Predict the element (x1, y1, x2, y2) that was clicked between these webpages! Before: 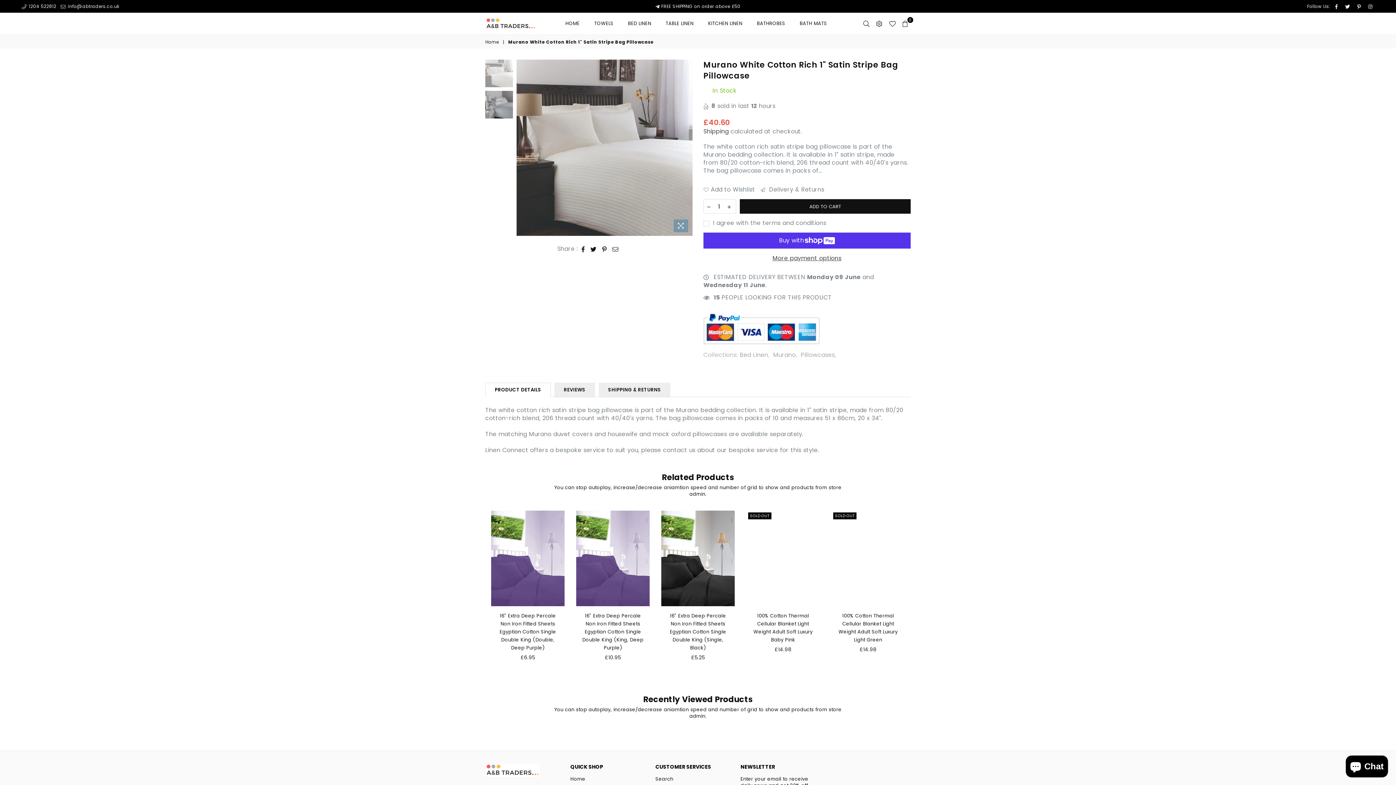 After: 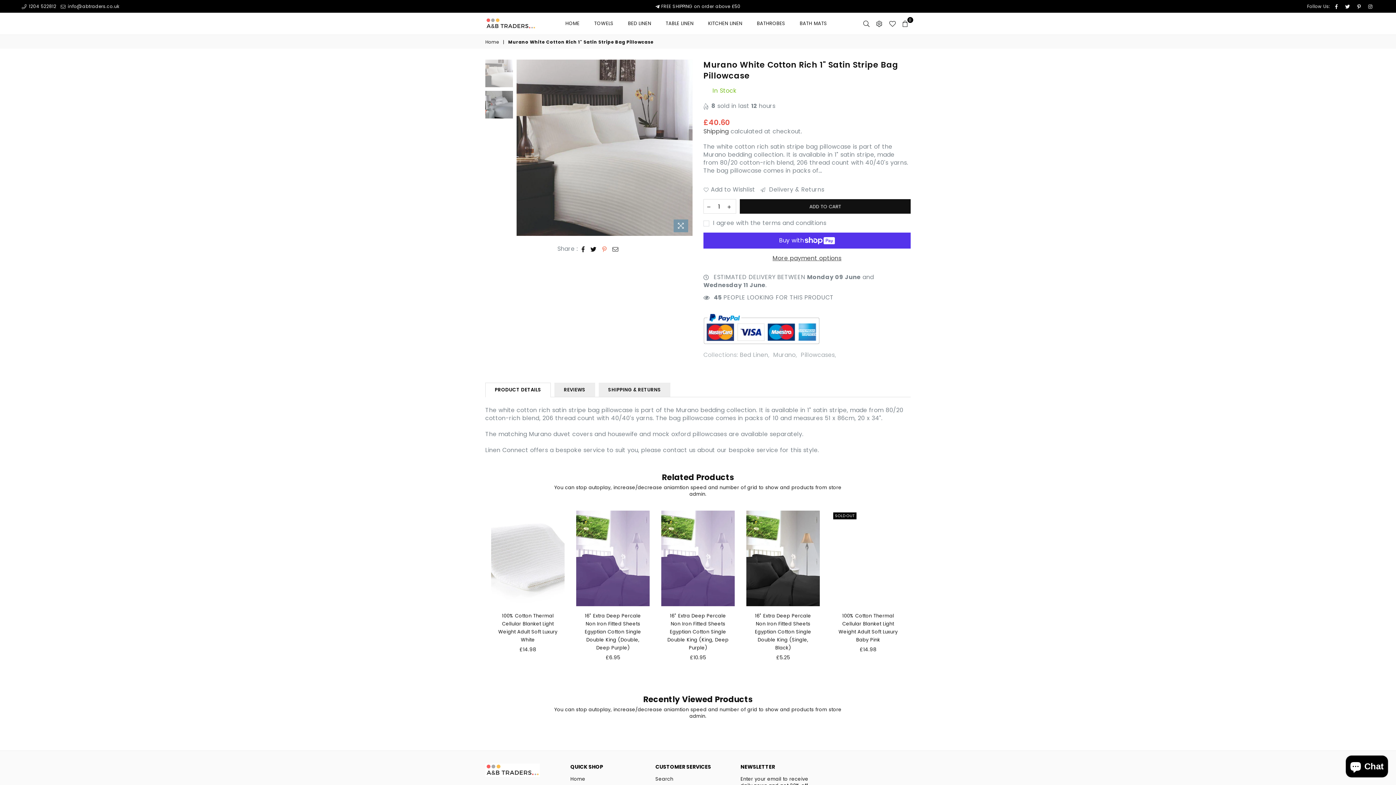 Action: bbox: (602, 245, 607, 253)